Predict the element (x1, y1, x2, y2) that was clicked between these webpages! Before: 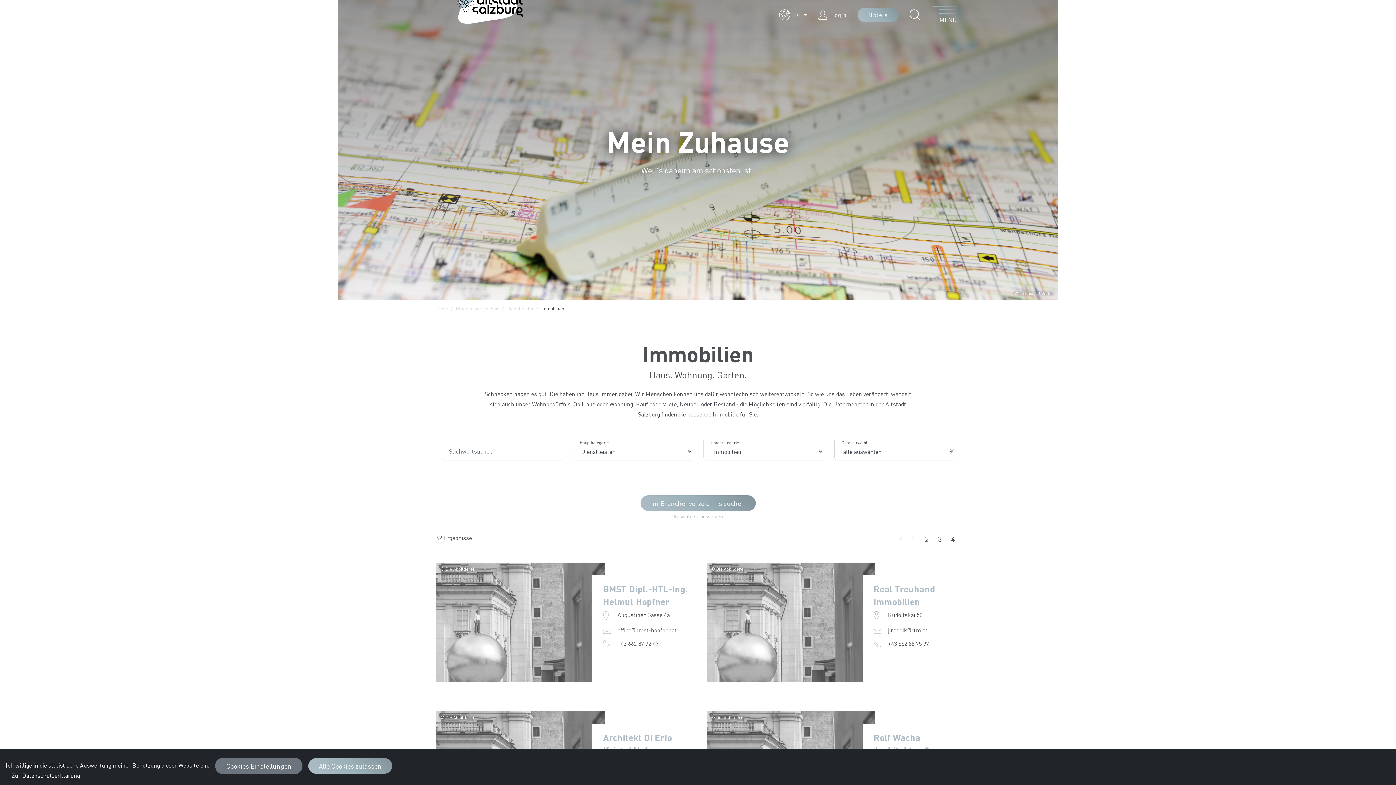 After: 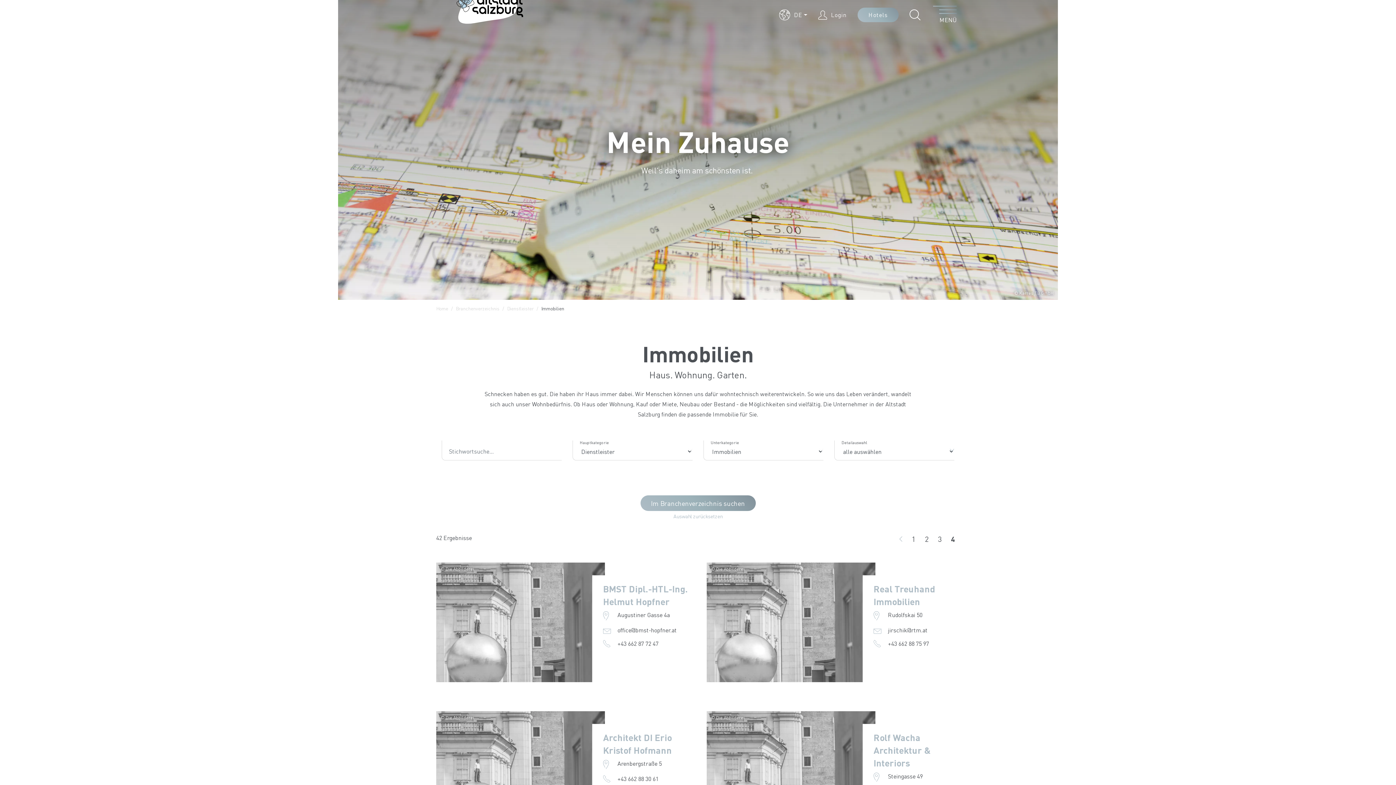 Action: bbox: (308, 758, 392, 774) label: Alle Cookies zulassen